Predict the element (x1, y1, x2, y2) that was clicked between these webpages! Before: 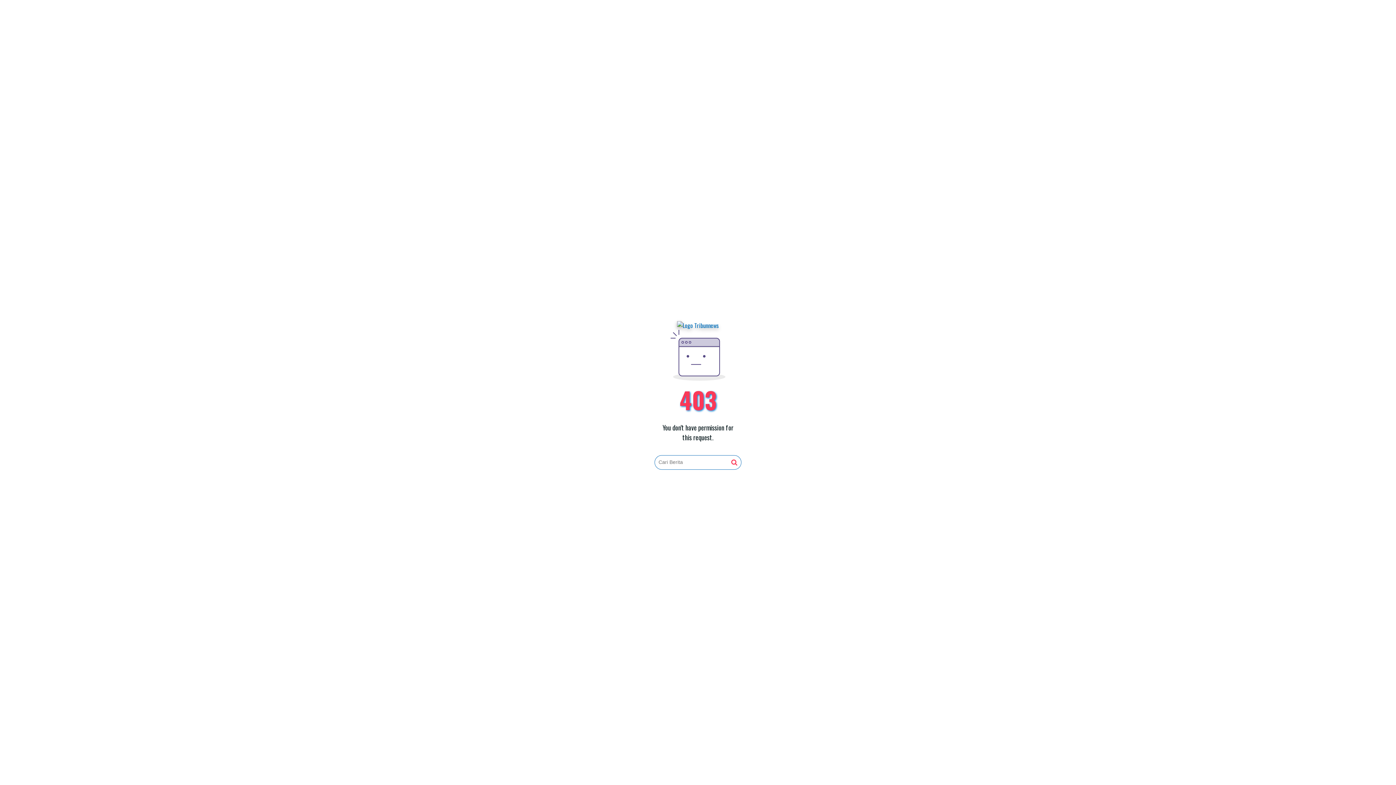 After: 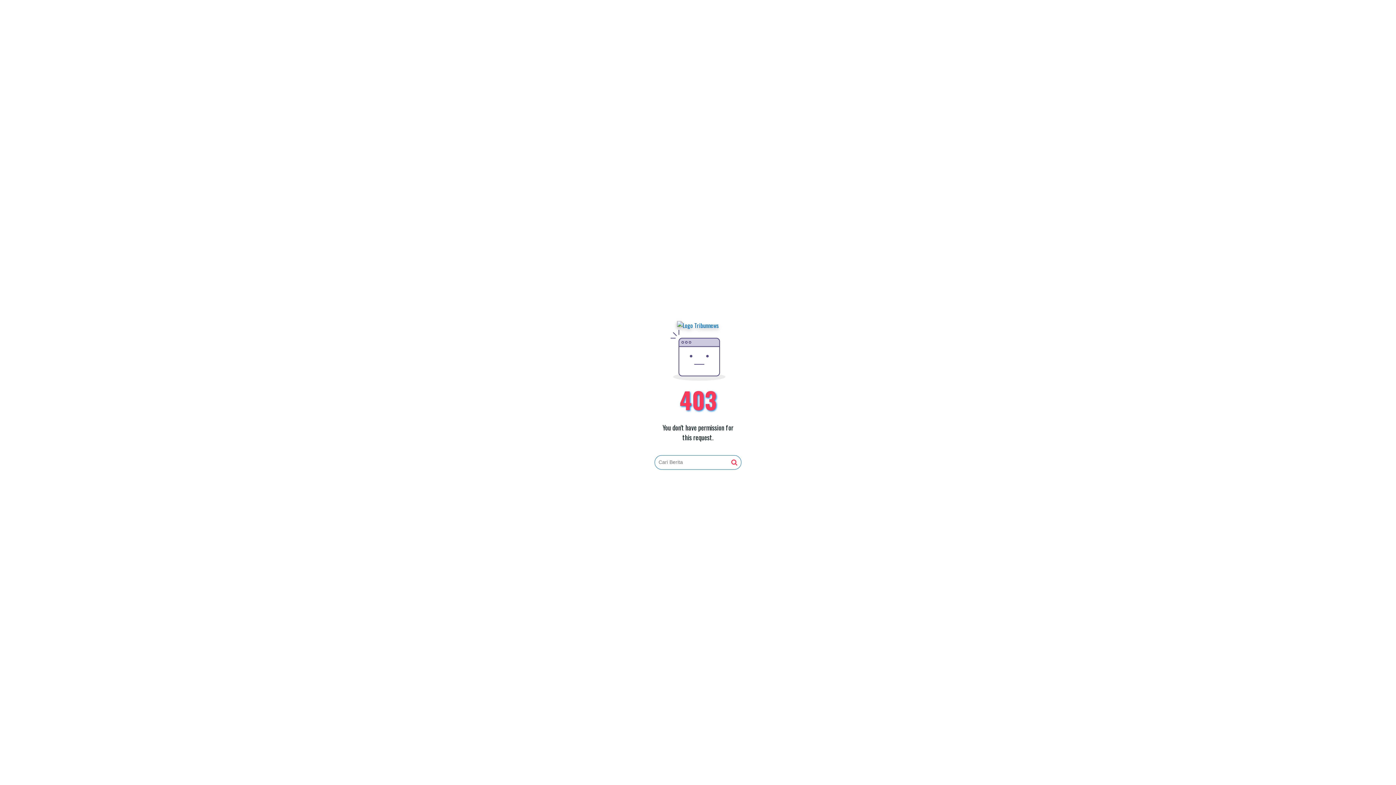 Action: bbox: (677, 321, 719, 330)